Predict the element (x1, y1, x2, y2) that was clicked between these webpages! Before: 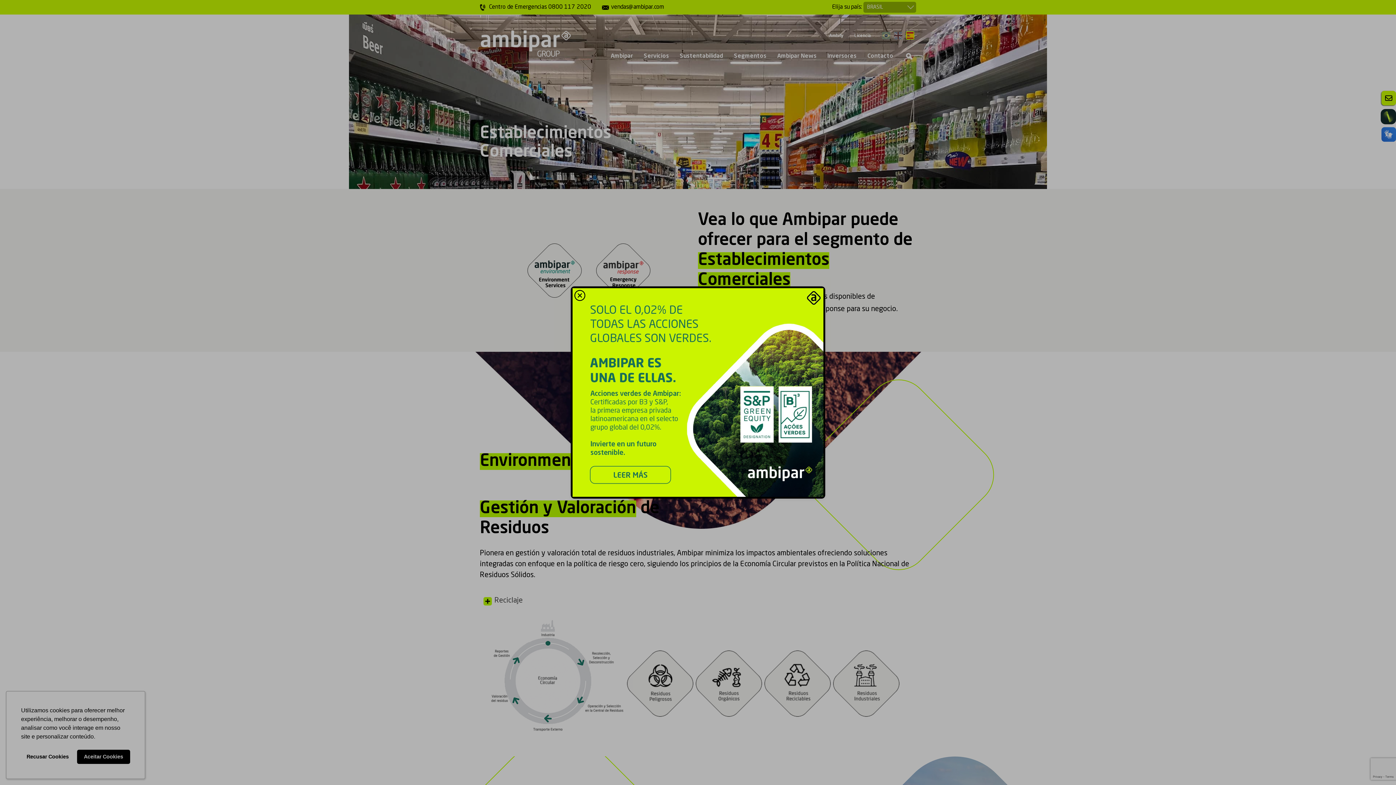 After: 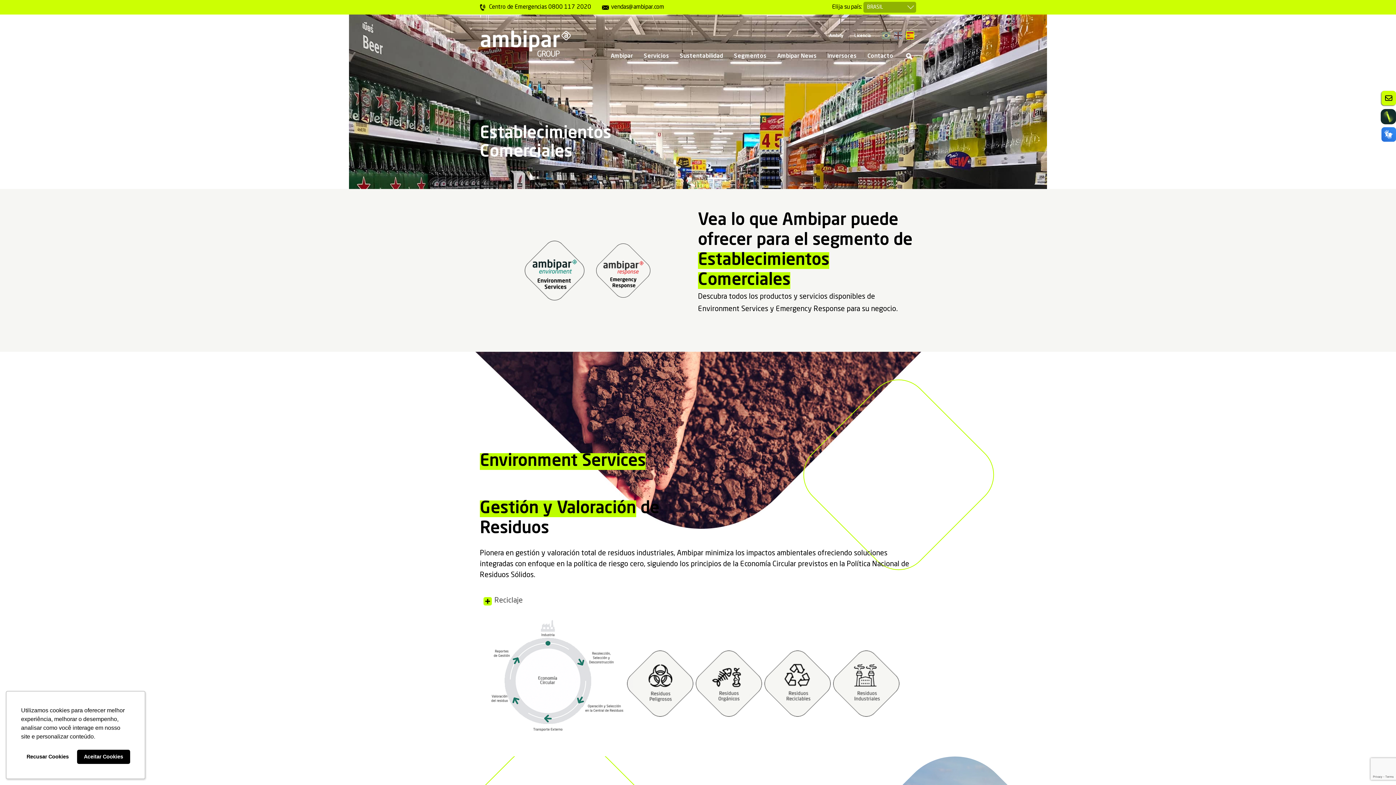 Action: bbox: (574, 290, 585, 301)